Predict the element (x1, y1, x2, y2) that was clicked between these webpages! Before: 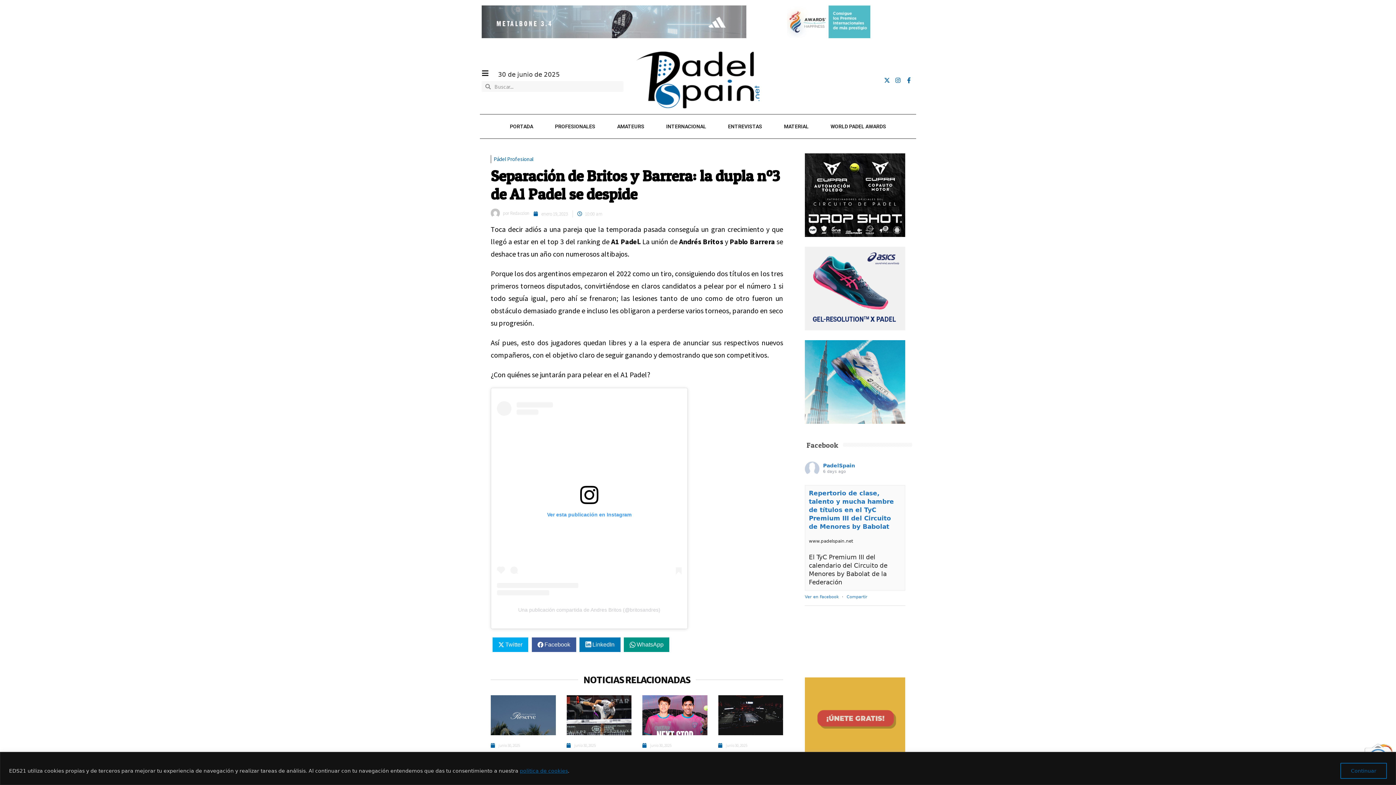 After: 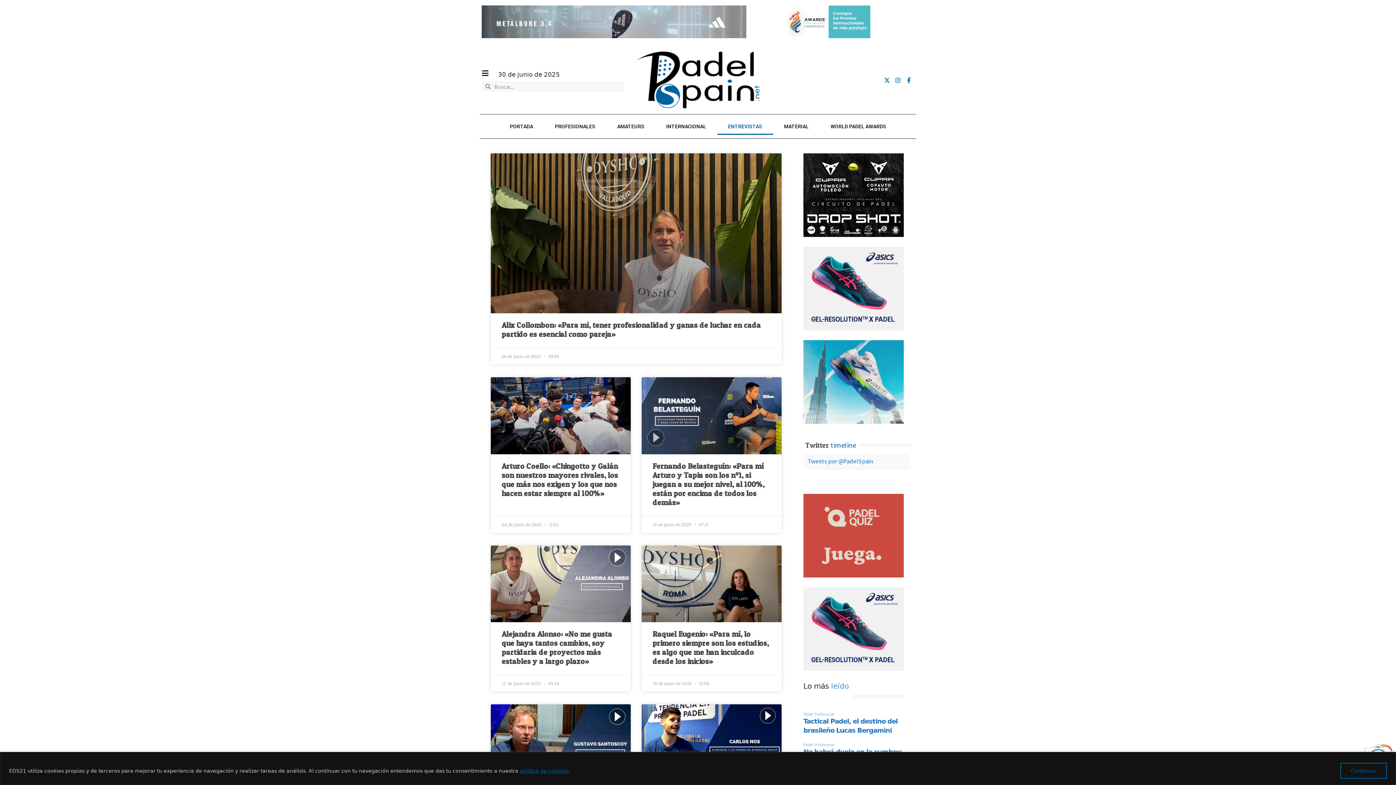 Action: bbox: (717, 118, 773, 134) label: ENTREVISTAS